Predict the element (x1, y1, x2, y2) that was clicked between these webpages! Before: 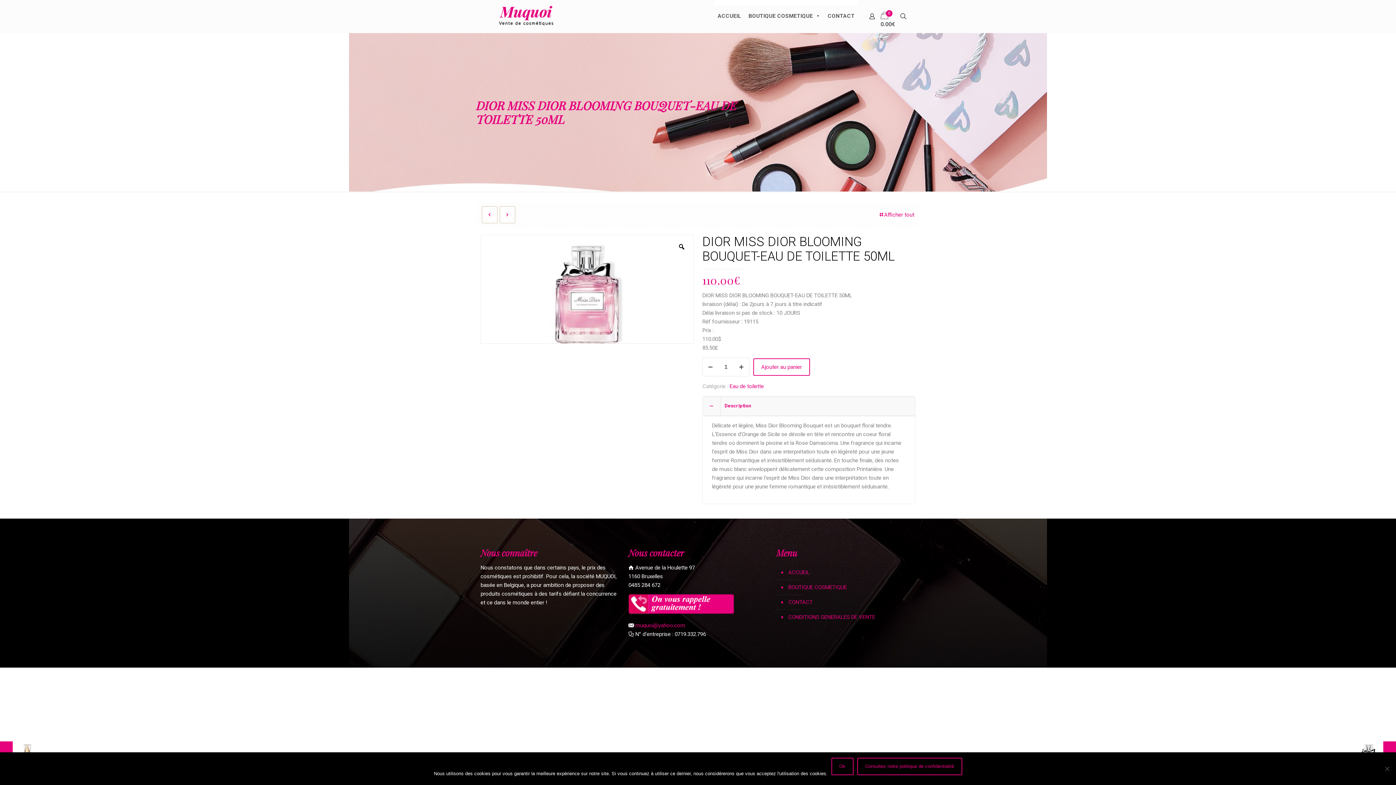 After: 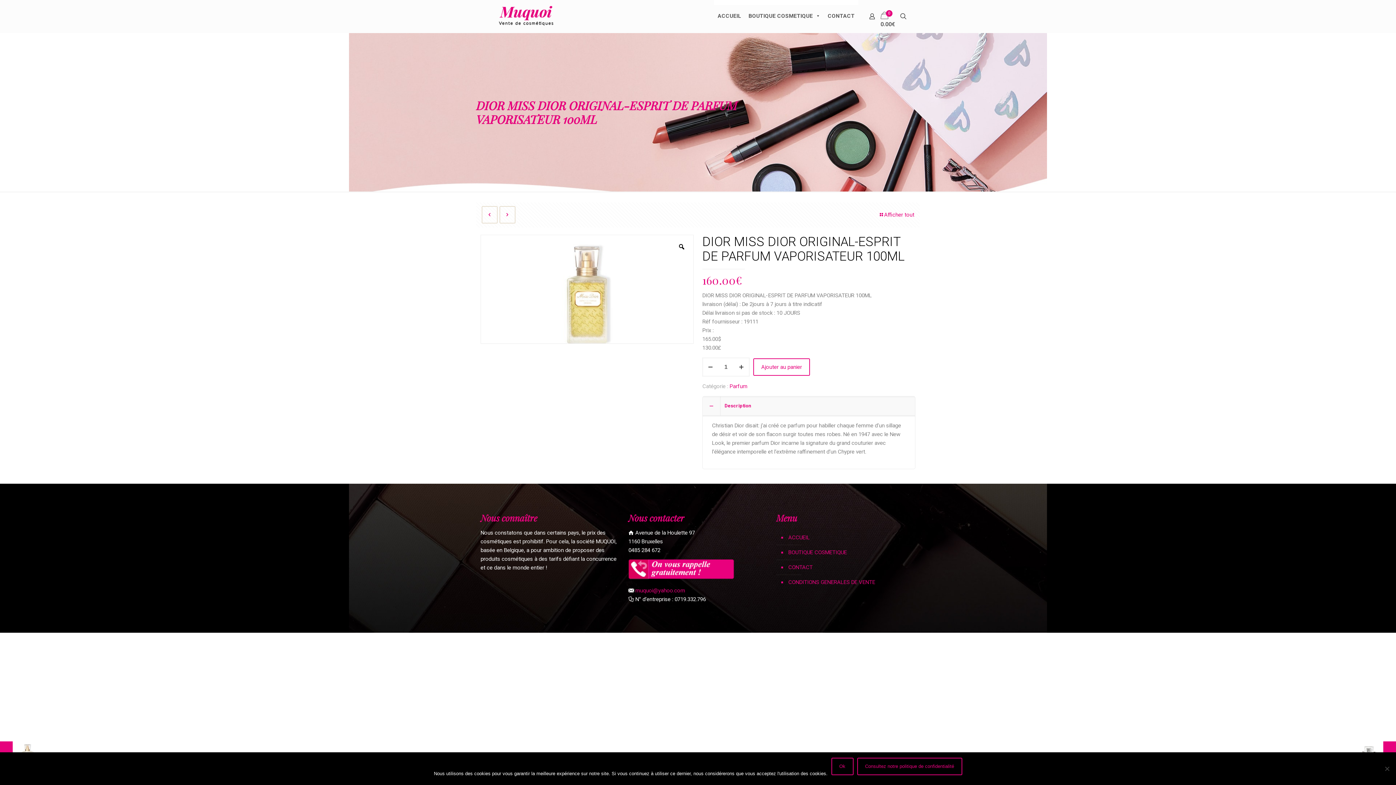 Action: bbox: (481, 206, 497, 223)